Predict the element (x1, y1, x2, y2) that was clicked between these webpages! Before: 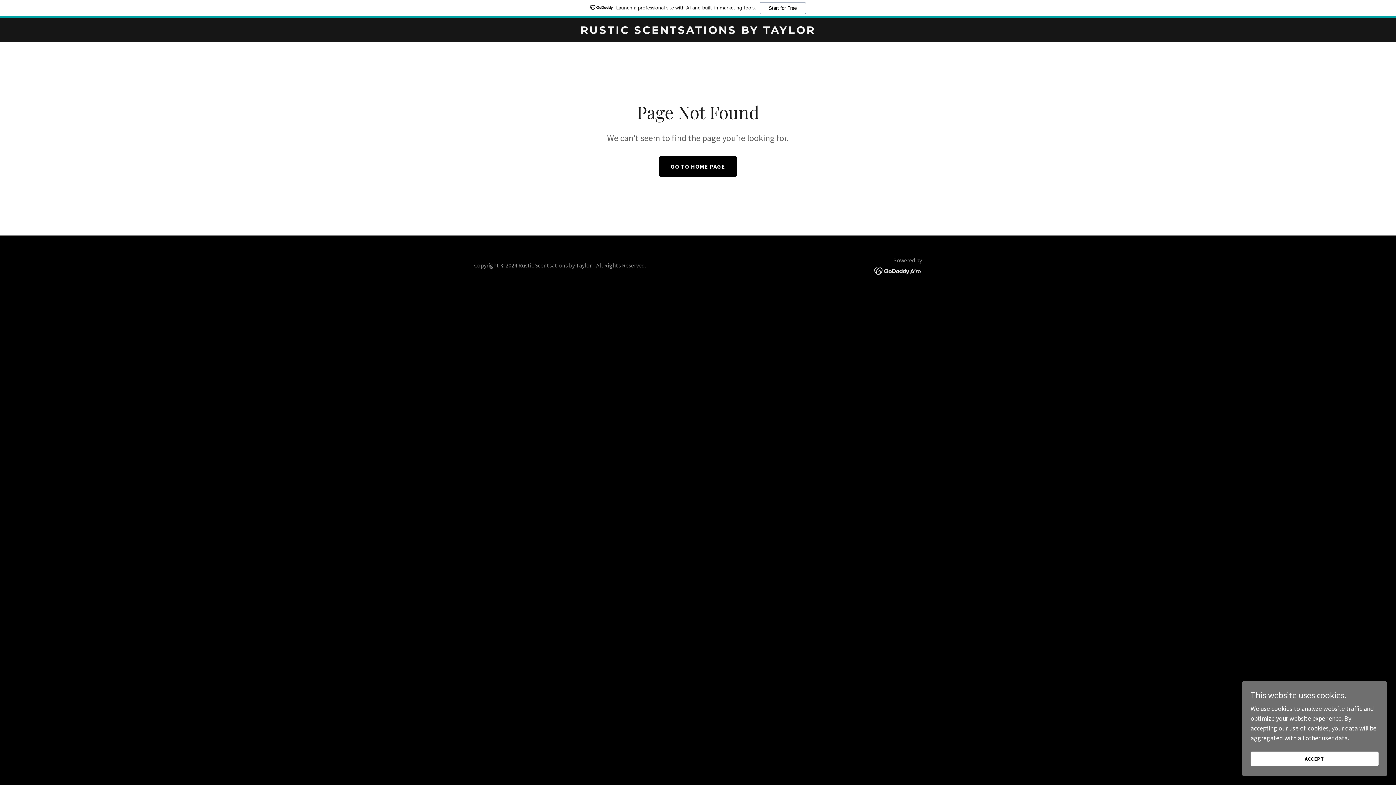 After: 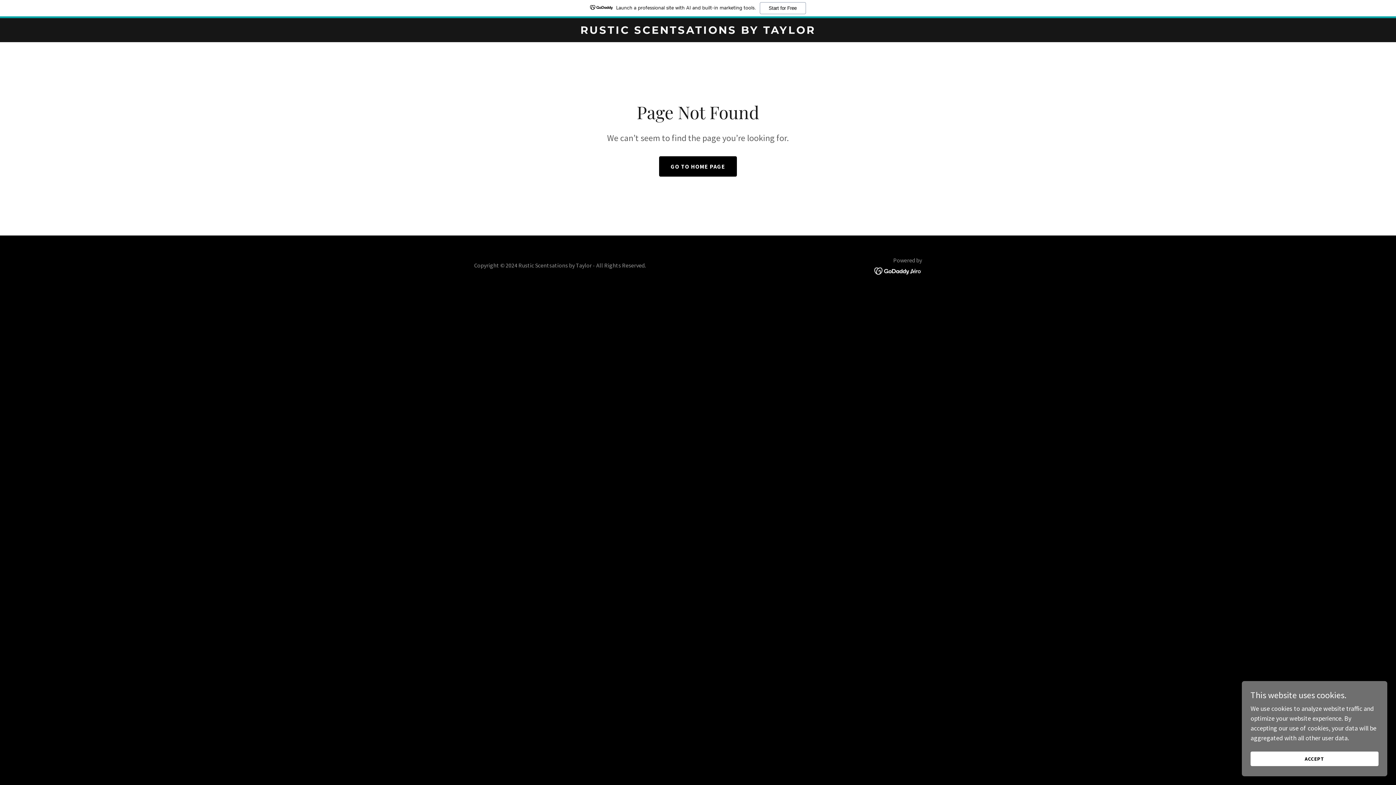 Action: bbox: (874, 266, 922, 274)